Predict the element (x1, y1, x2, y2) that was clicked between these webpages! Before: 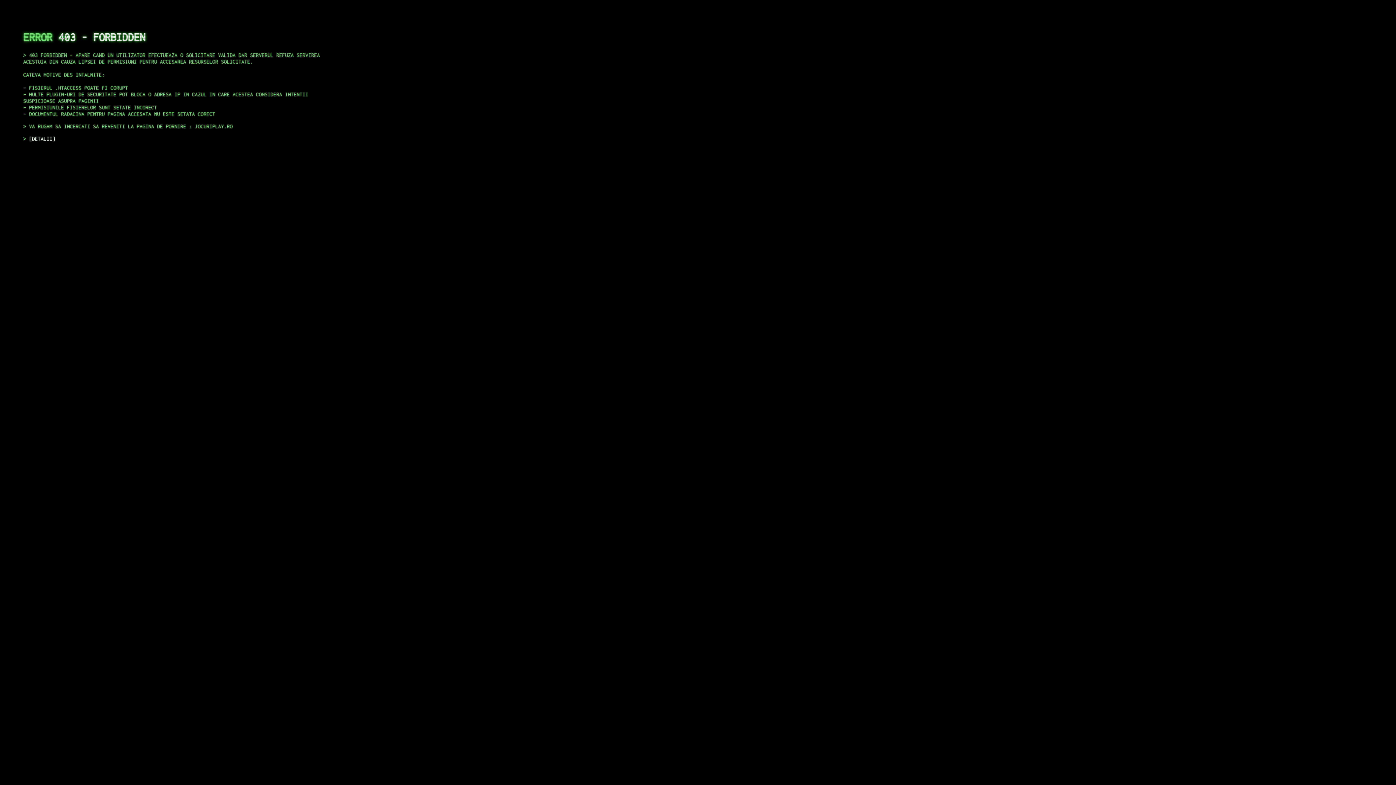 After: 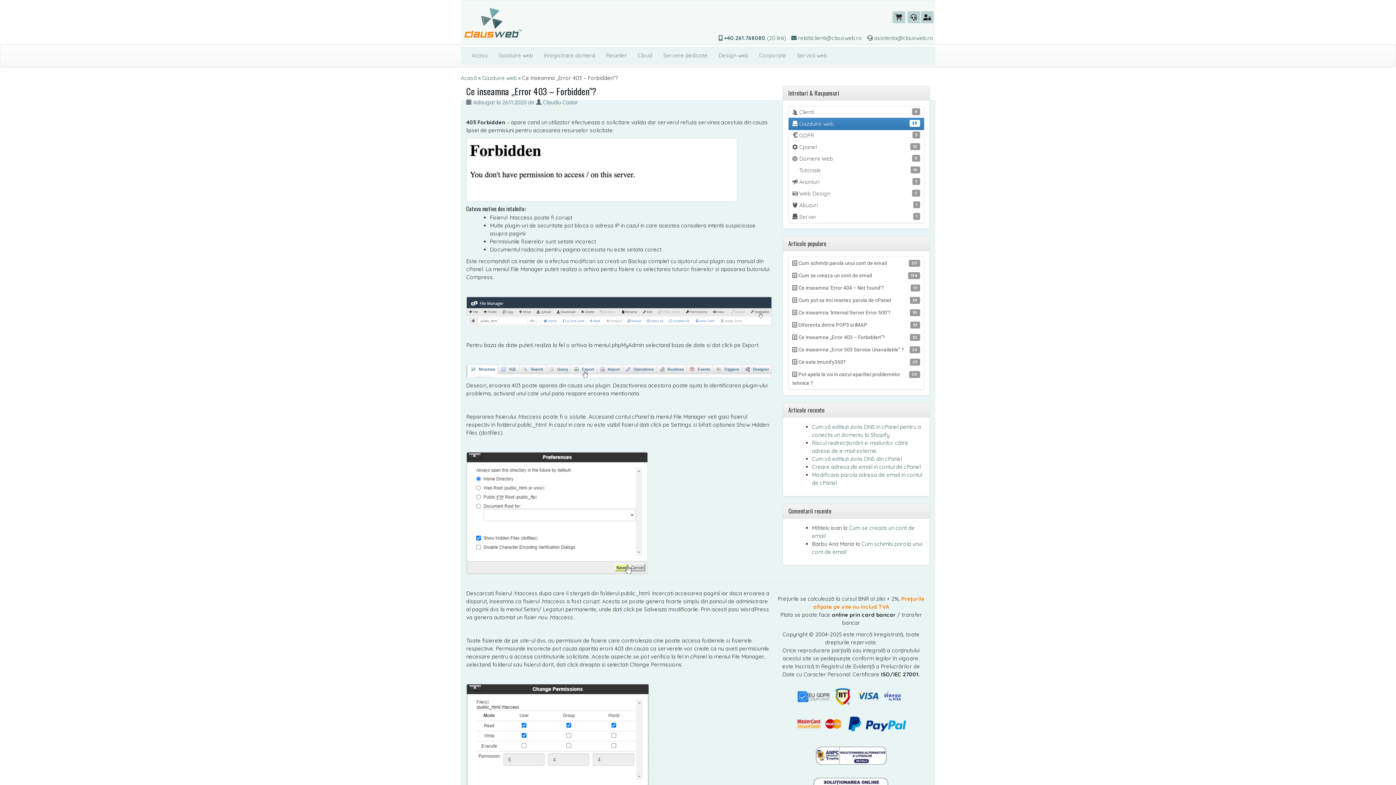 Action: bbox: (29, 135, 55, 141) label: DETALII